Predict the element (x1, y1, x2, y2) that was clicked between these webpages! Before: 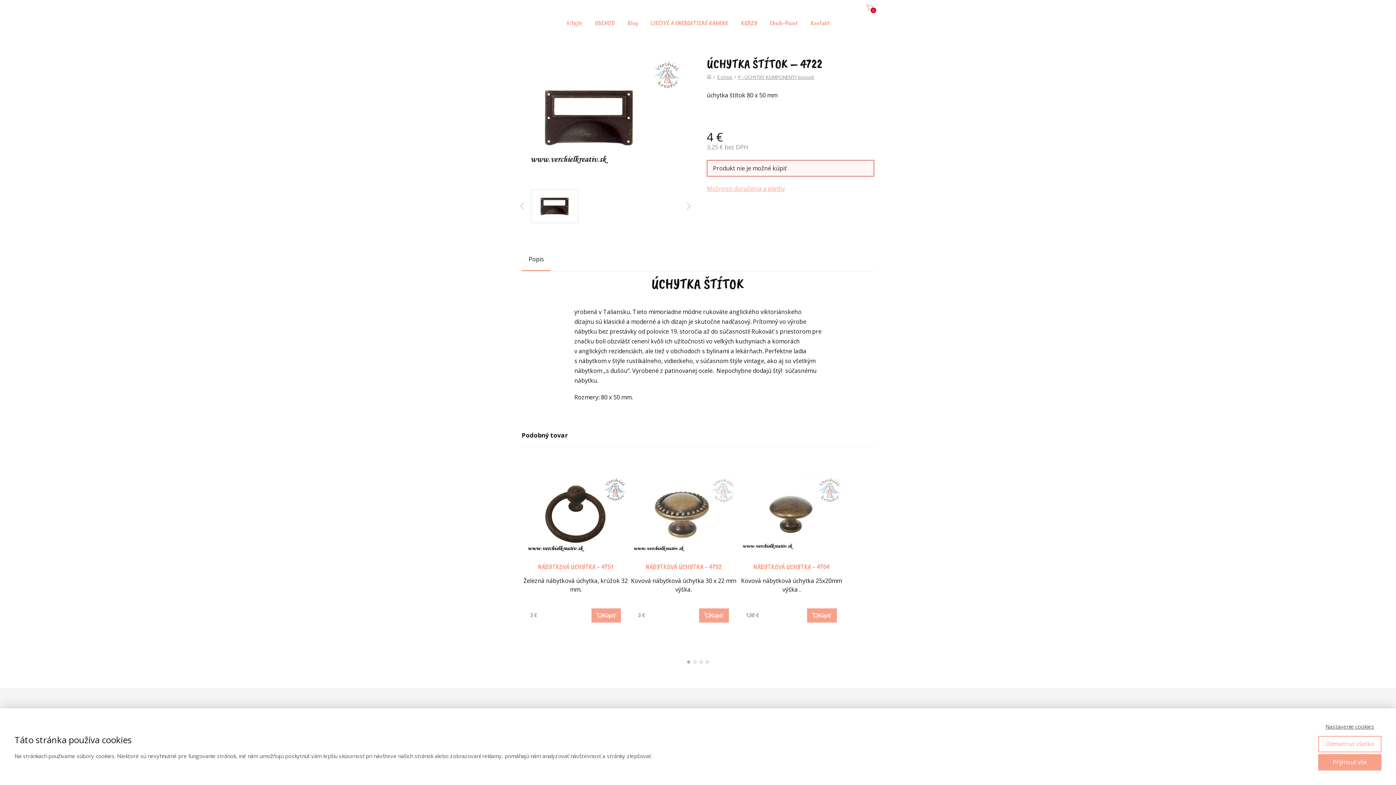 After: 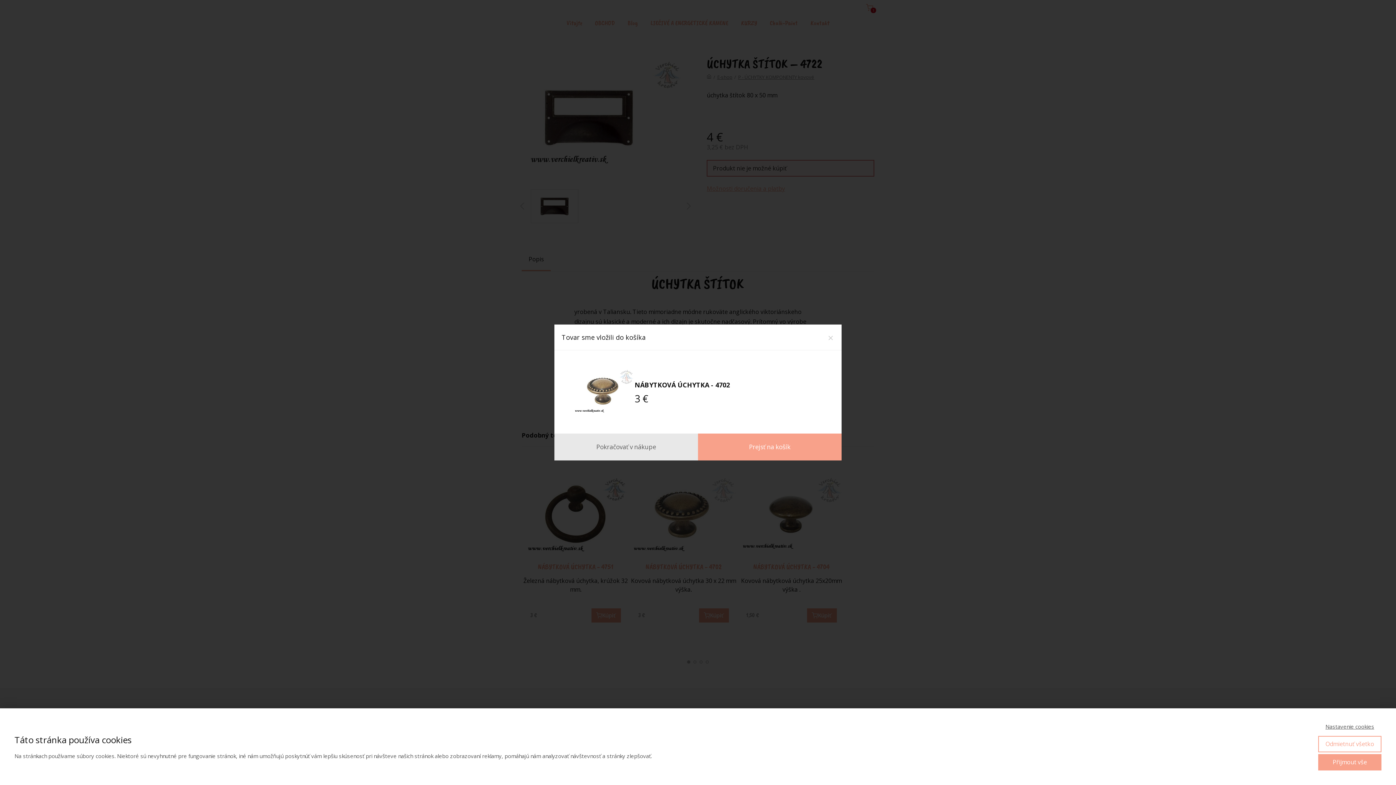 Action: bbox: (699, 608, 729, 622) label: Kúpiť